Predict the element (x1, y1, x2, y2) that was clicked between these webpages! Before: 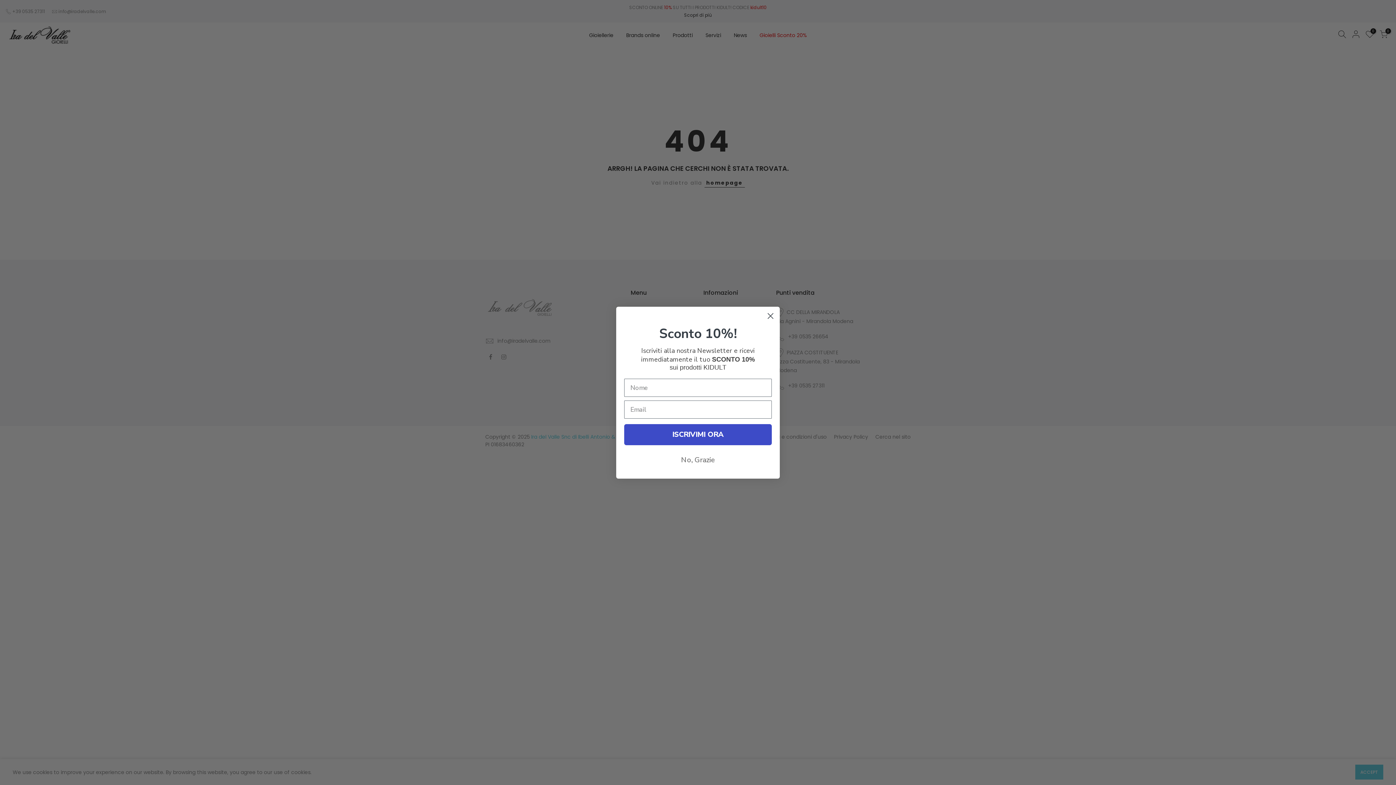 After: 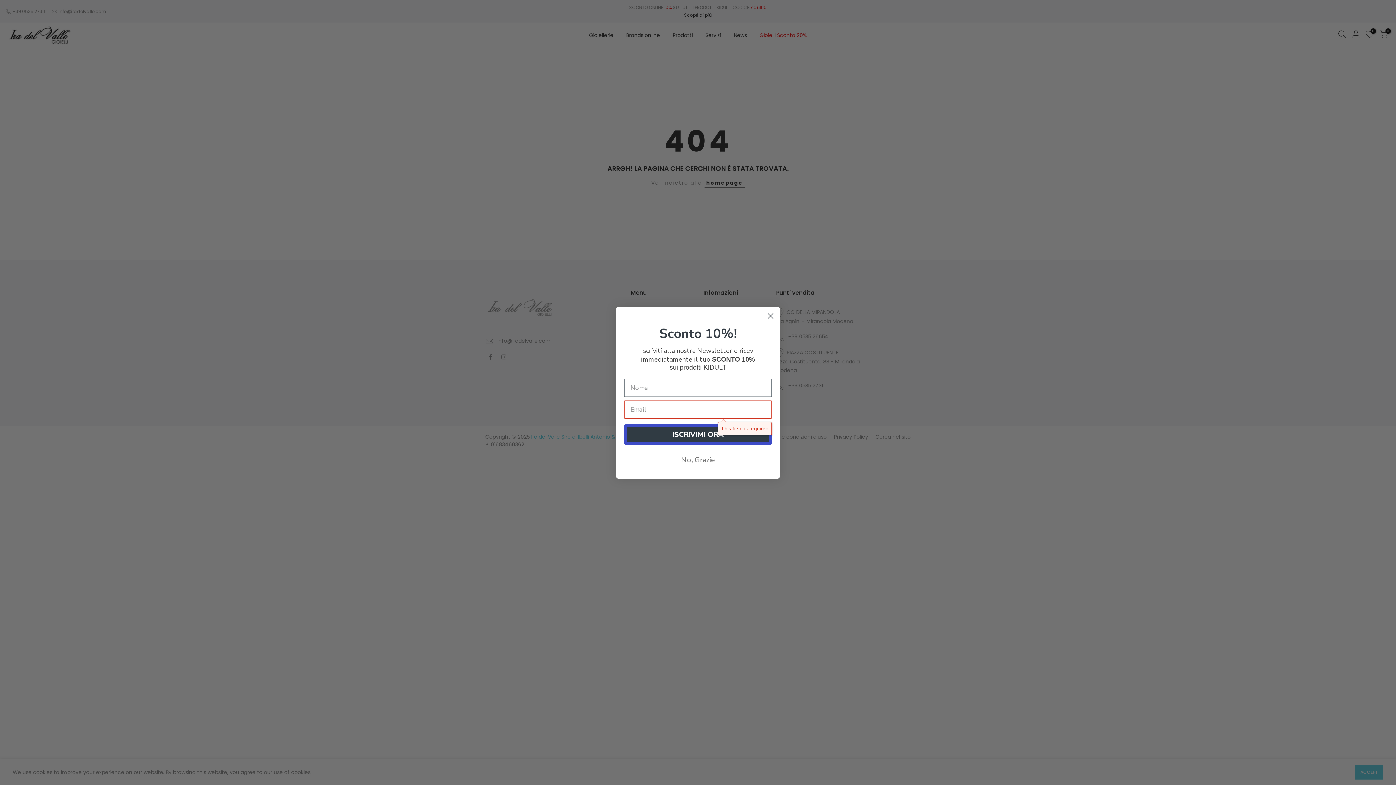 Action: label: ISCRIVIMI ORA bbox: (624, 424, 772, 445)